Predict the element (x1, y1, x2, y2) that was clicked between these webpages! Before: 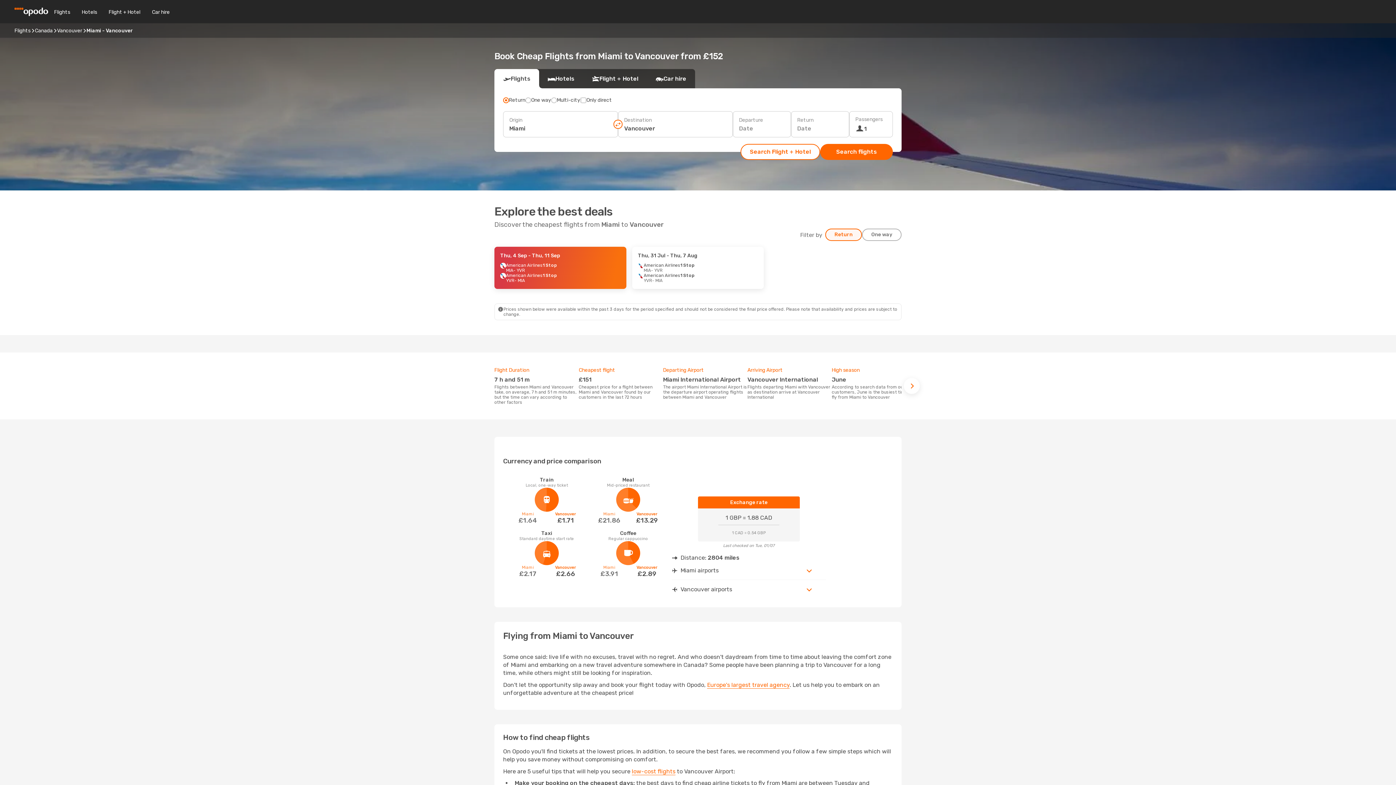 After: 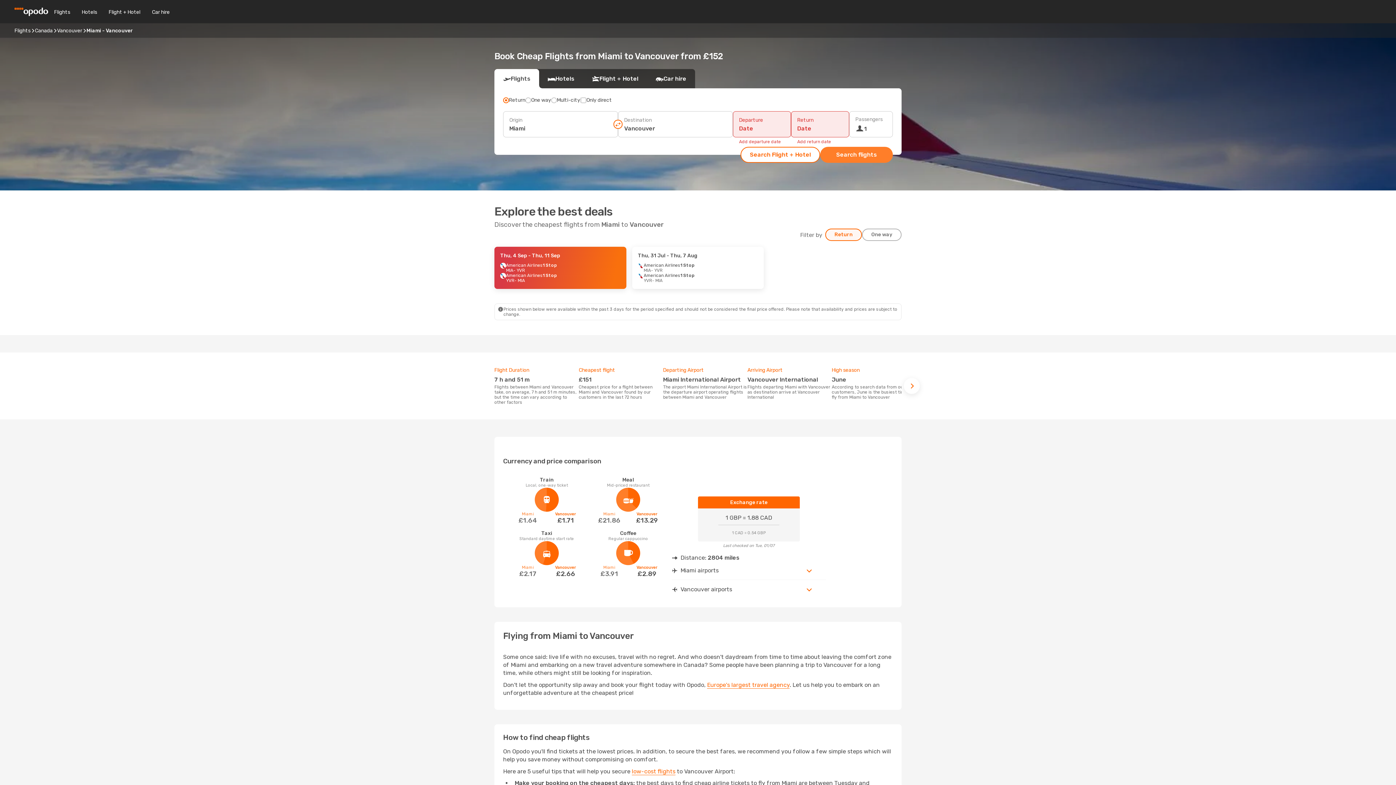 Action: bbox: (820, 144, 893, 160) label: Search flights